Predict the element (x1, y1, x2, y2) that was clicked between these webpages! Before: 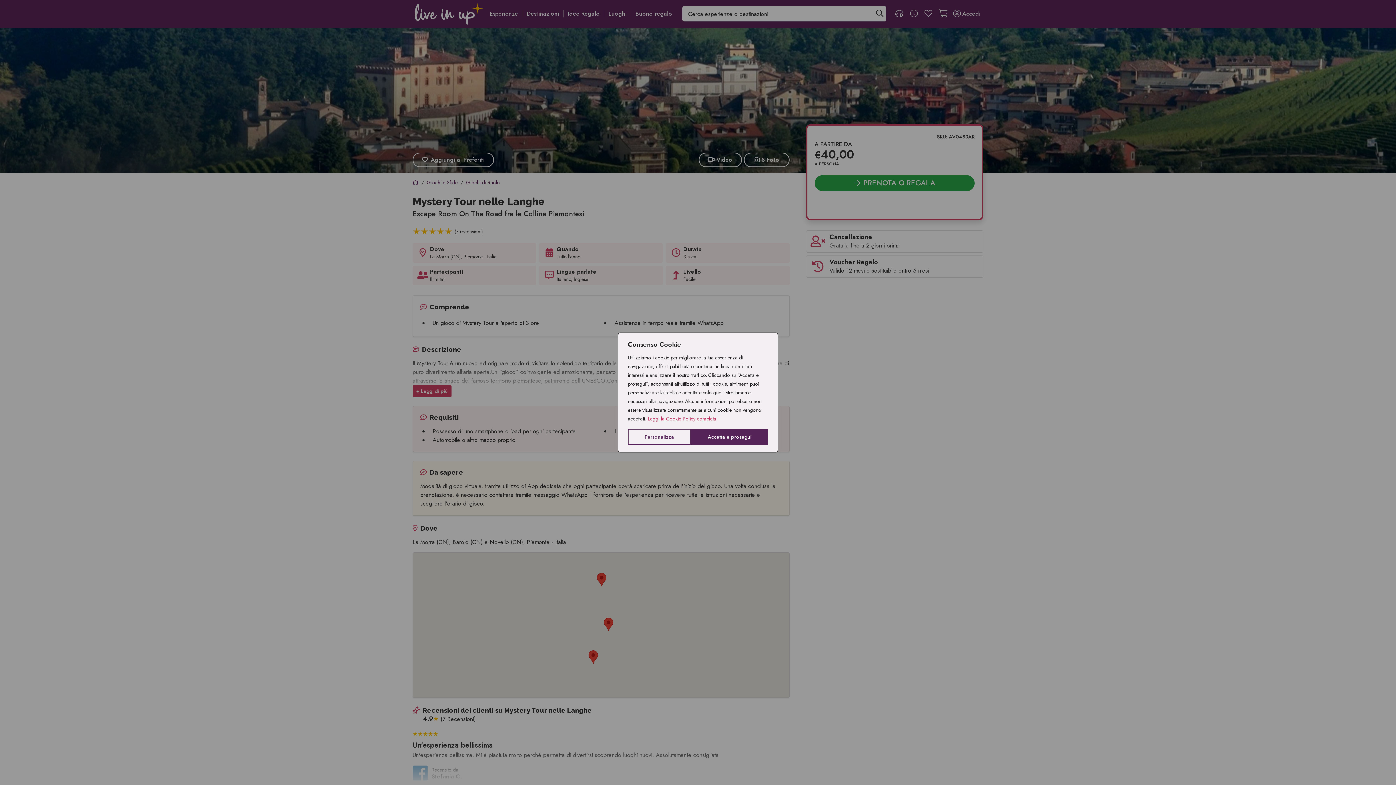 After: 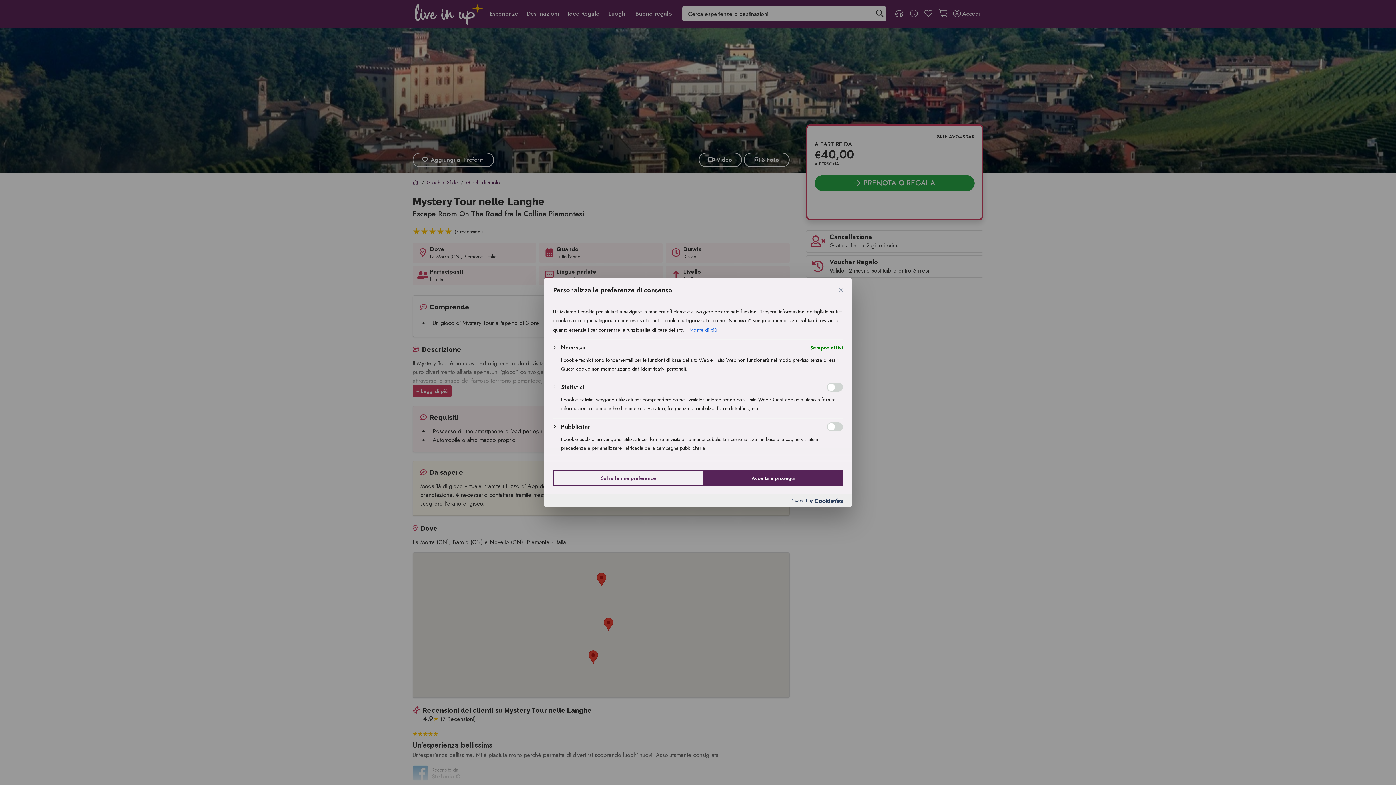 Action: bbox: (628, 429, 691, 445) label: Personalizza